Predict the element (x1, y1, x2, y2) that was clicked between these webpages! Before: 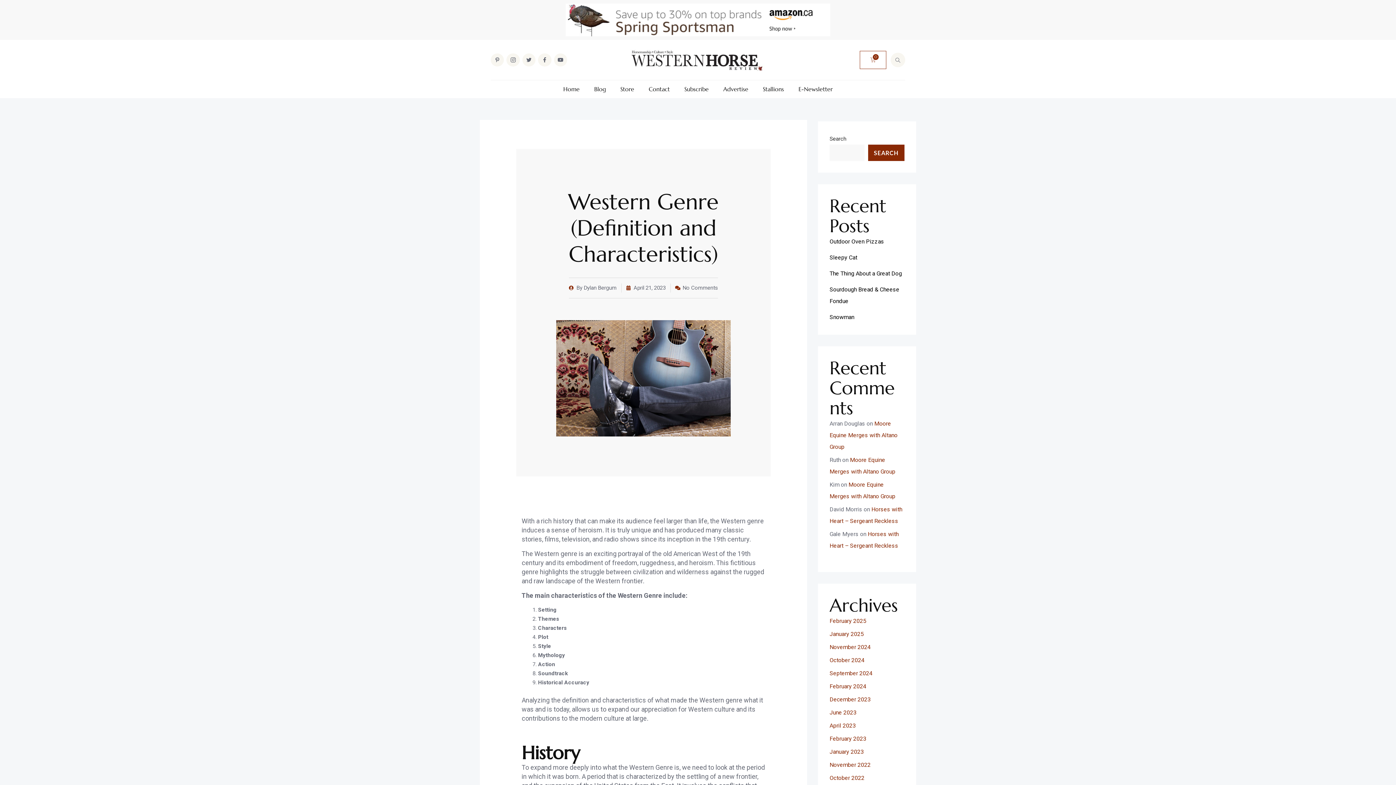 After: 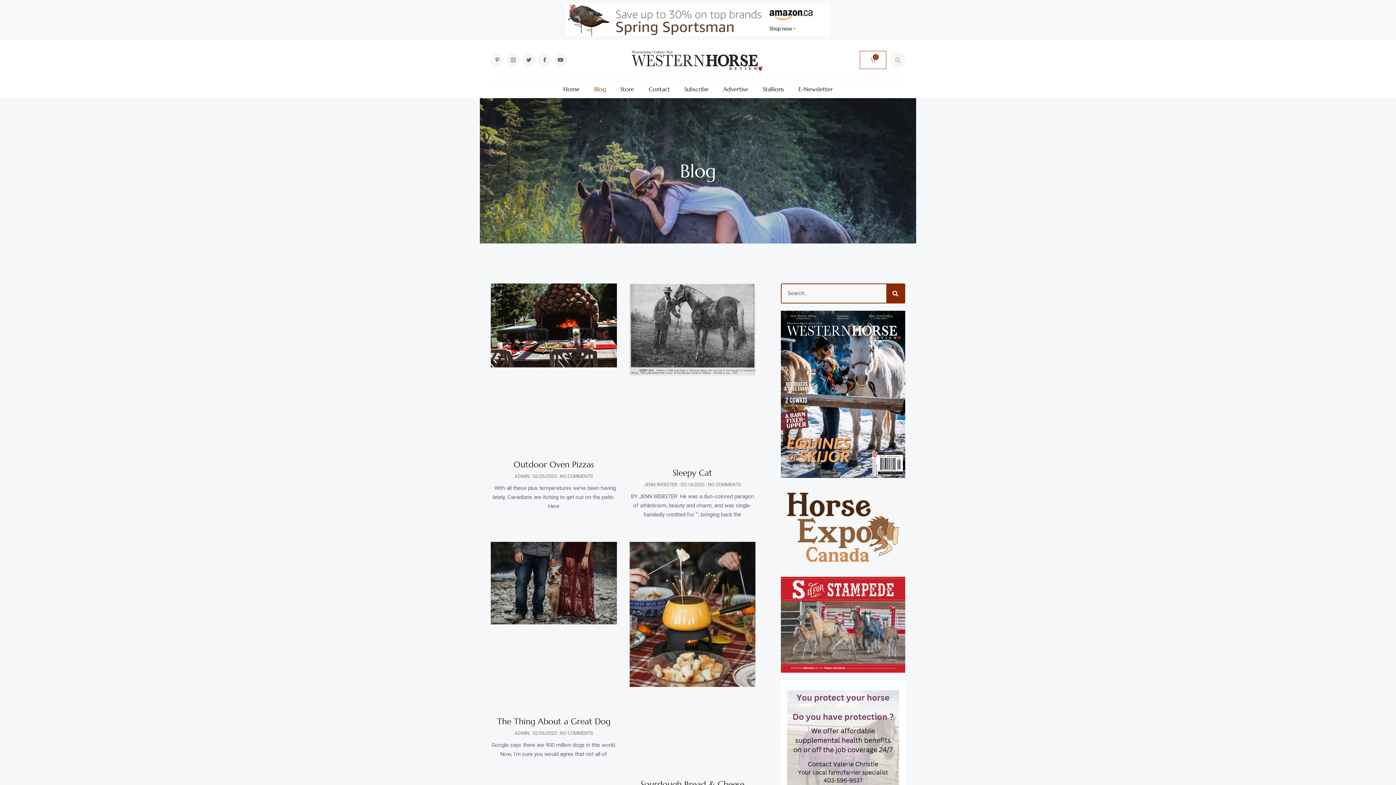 Action: label: Blog bbox: (594, 85, 606, 92)